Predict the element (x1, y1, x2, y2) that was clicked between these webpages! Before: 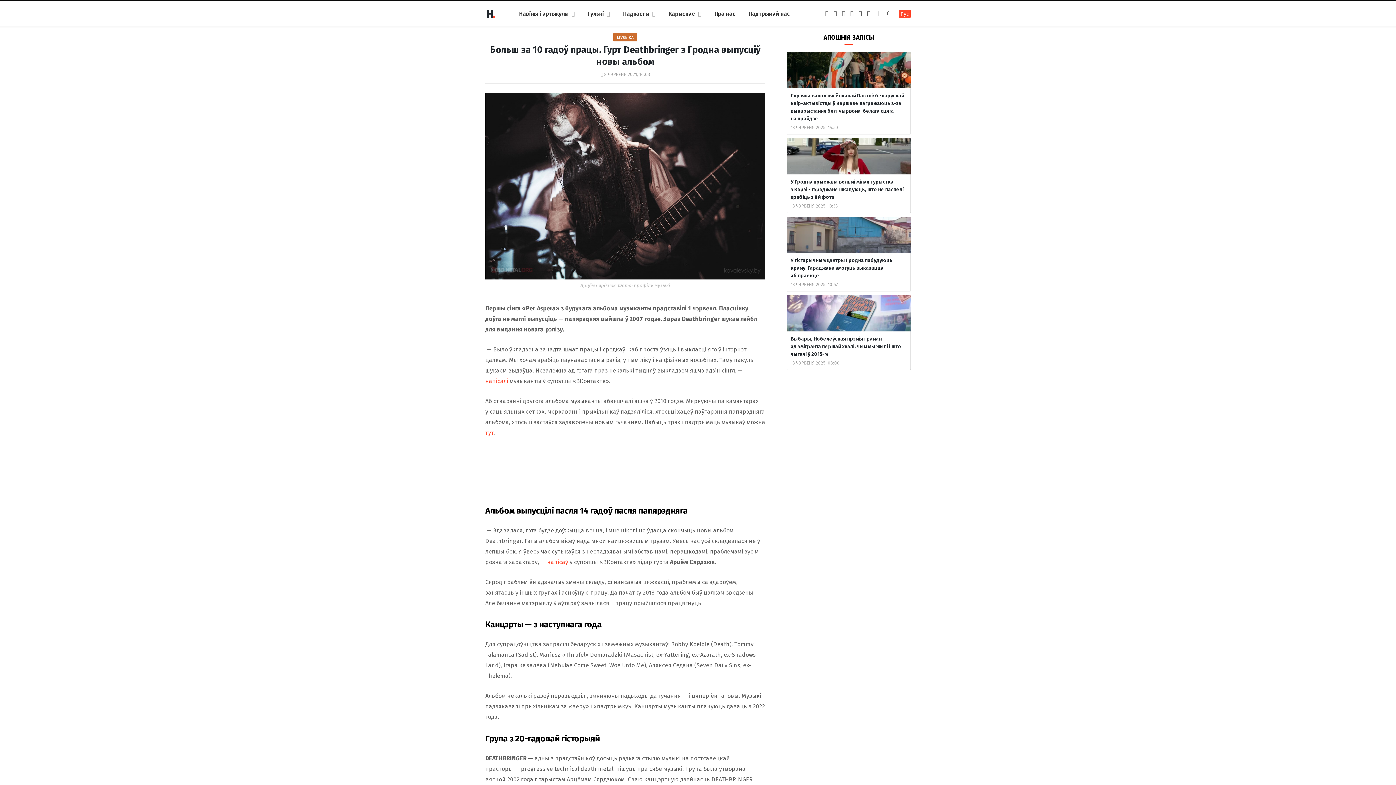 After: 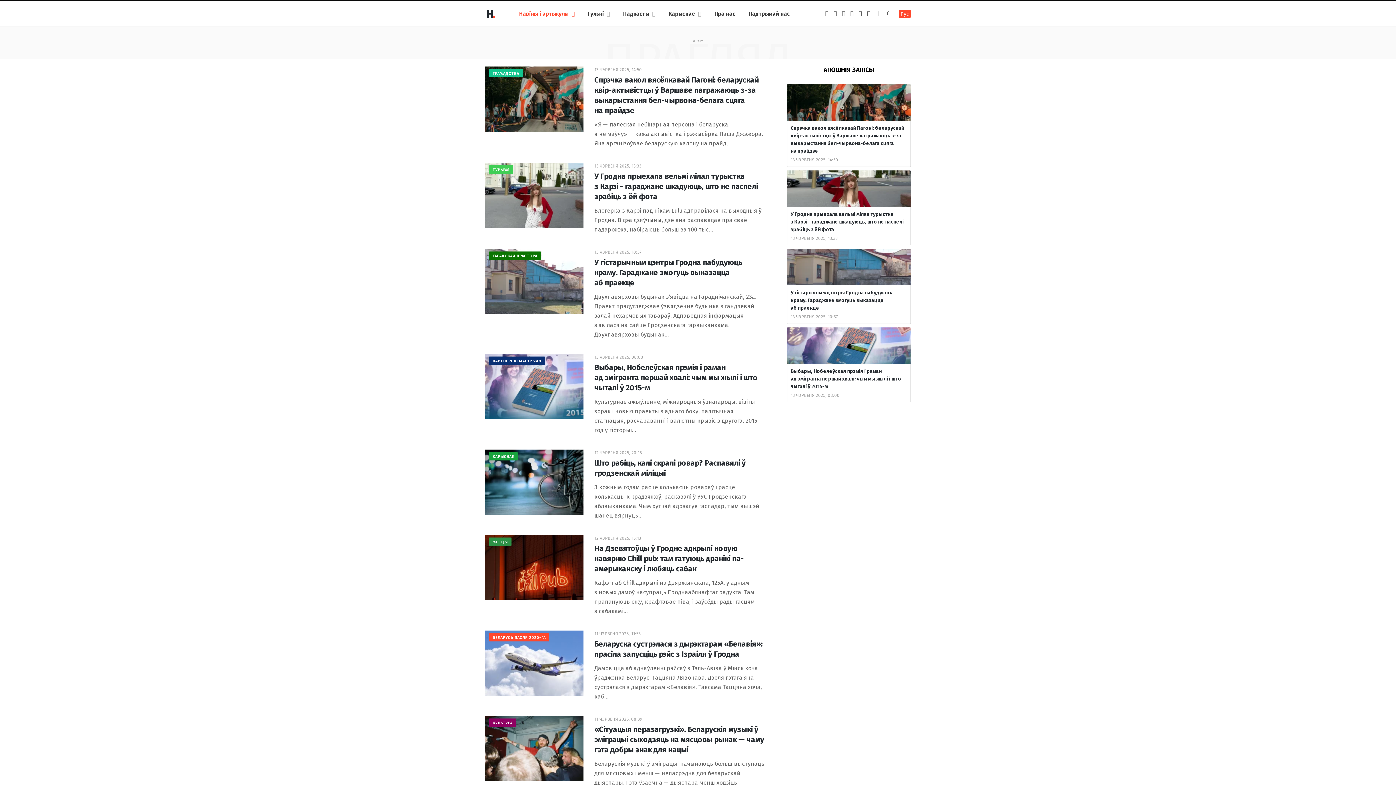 Action: label: Навіны і артыкулы bbox: (512, 1, 581, 26)